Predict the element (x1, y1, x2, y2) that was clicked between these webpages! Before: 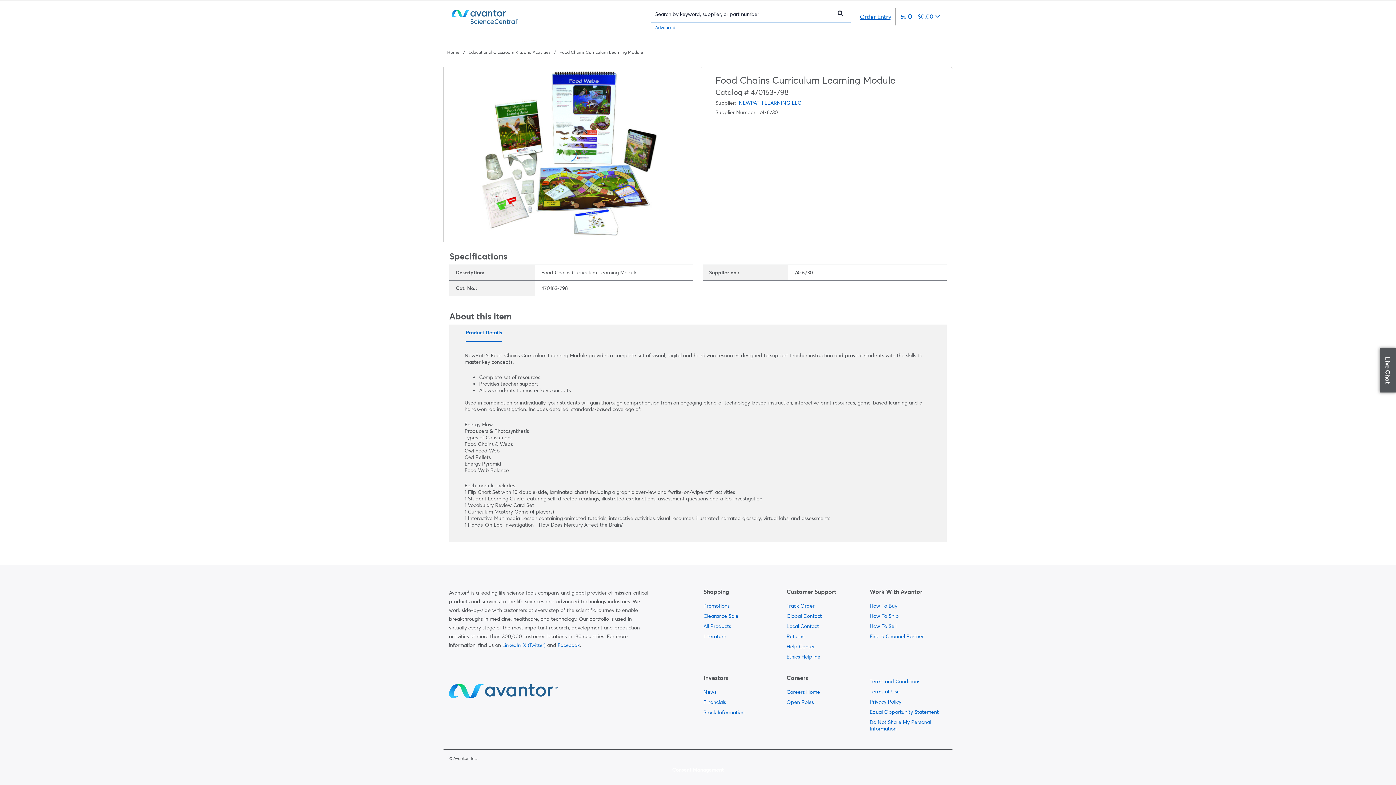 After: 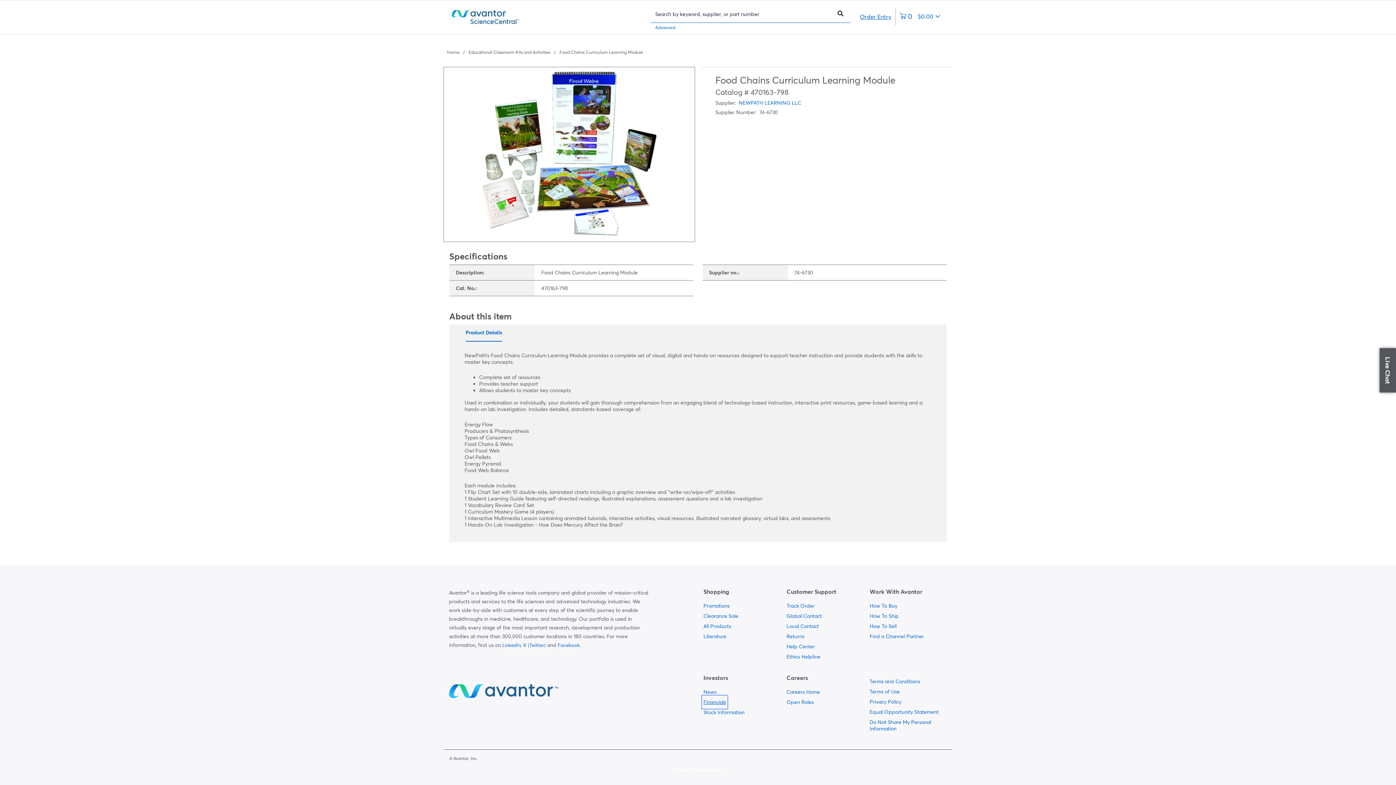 Action: bbox: (703, 697, 726, 707) label:  